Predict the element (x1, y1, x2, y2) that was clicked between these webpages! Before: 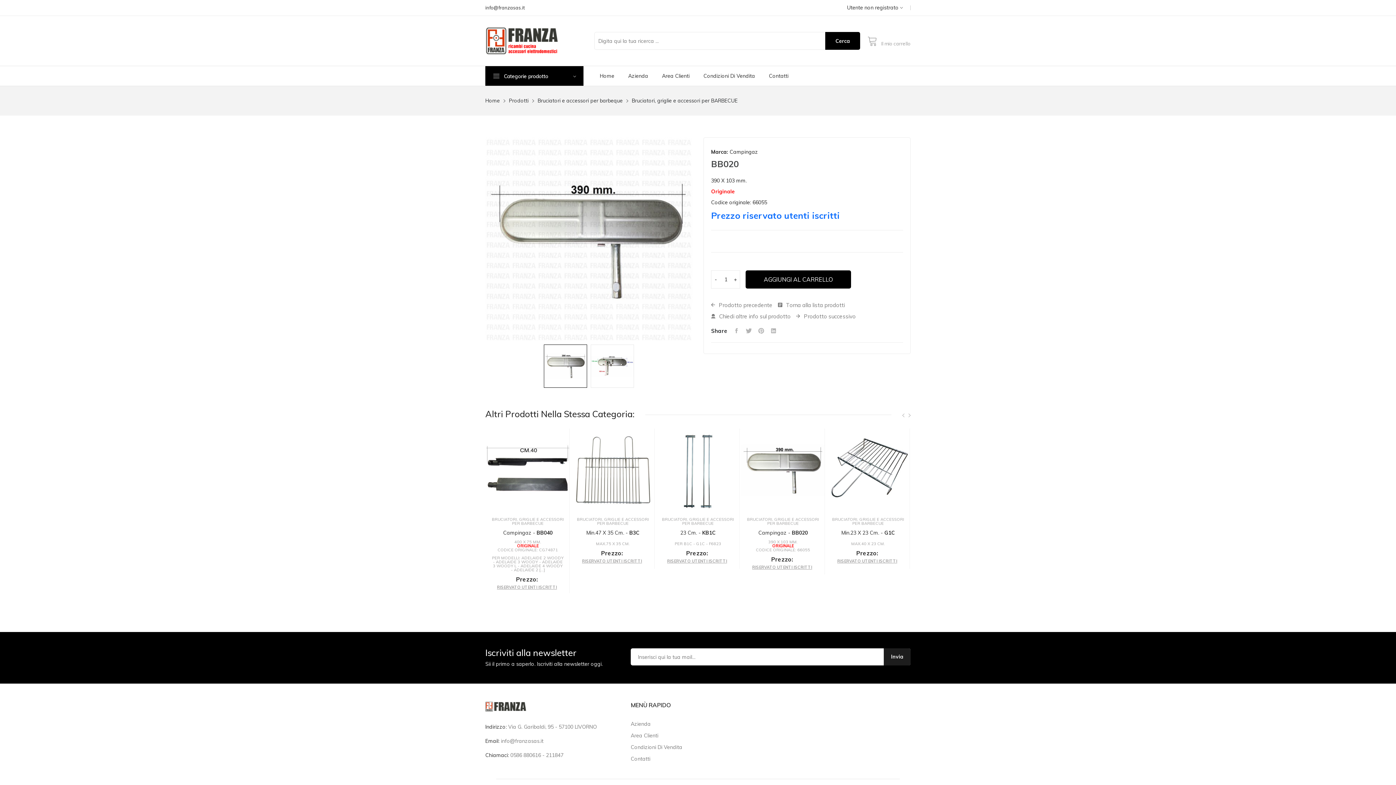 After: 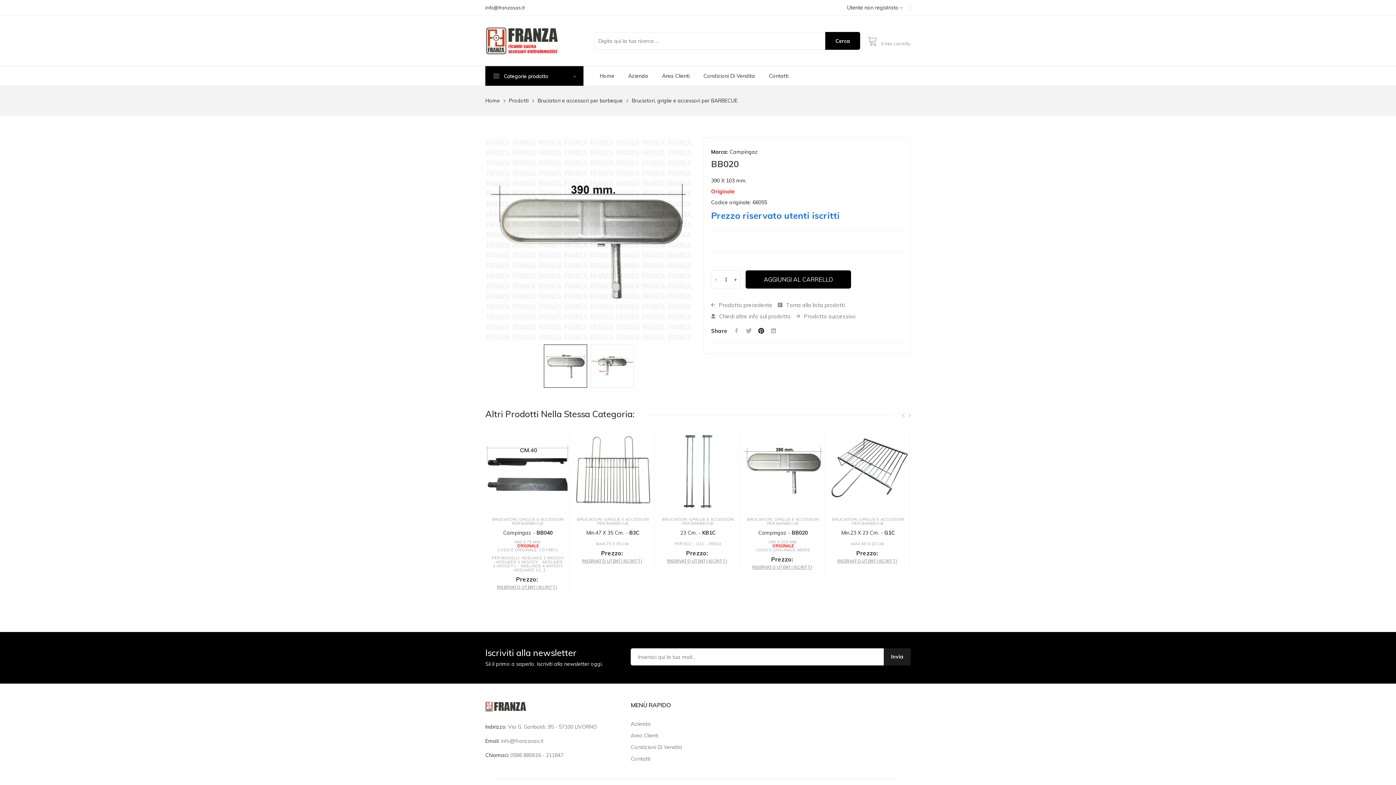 Action: bbox: (756, 325, 766, 336)